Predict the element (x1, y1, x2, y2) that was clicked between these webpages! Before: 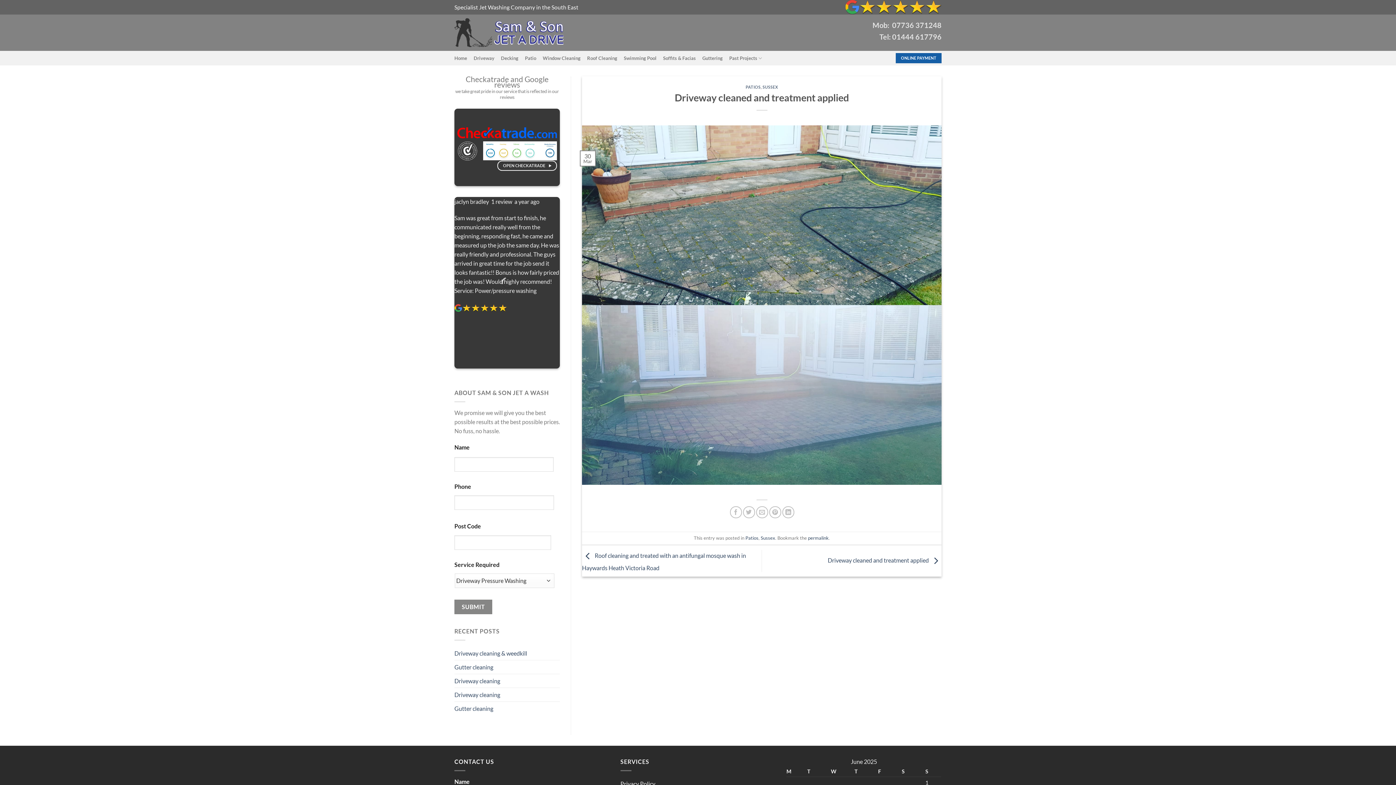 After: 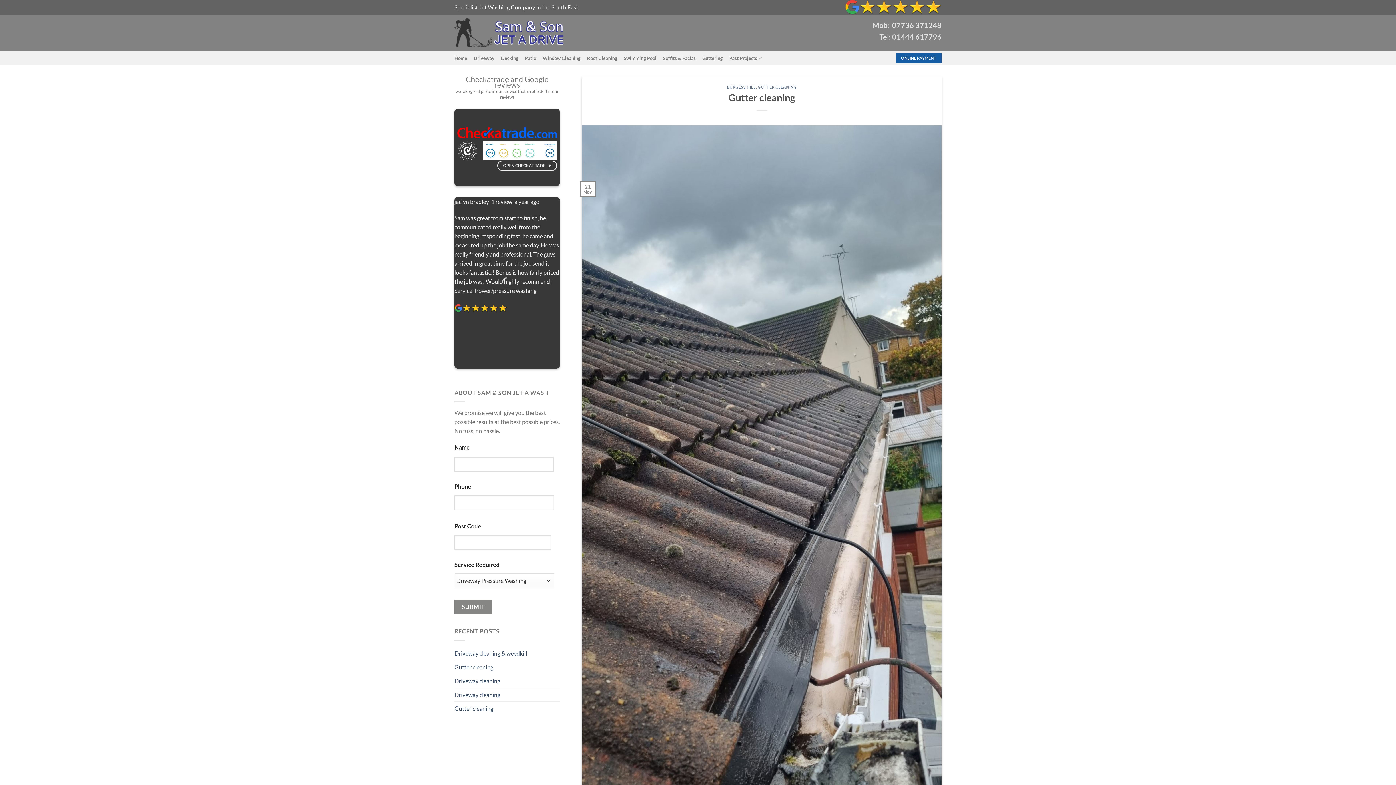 Action: label: Gutter cleaning bbox: (454, 702, 493, 715)